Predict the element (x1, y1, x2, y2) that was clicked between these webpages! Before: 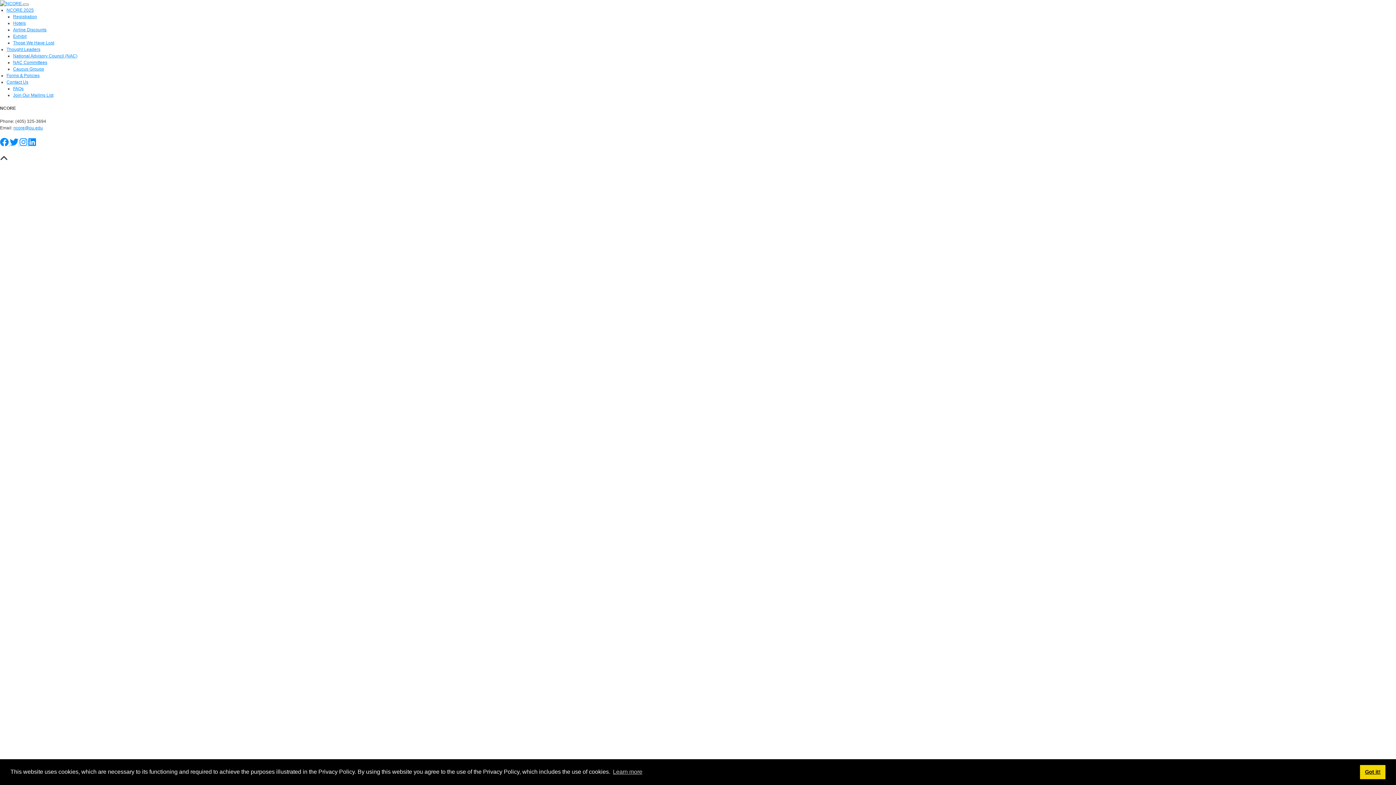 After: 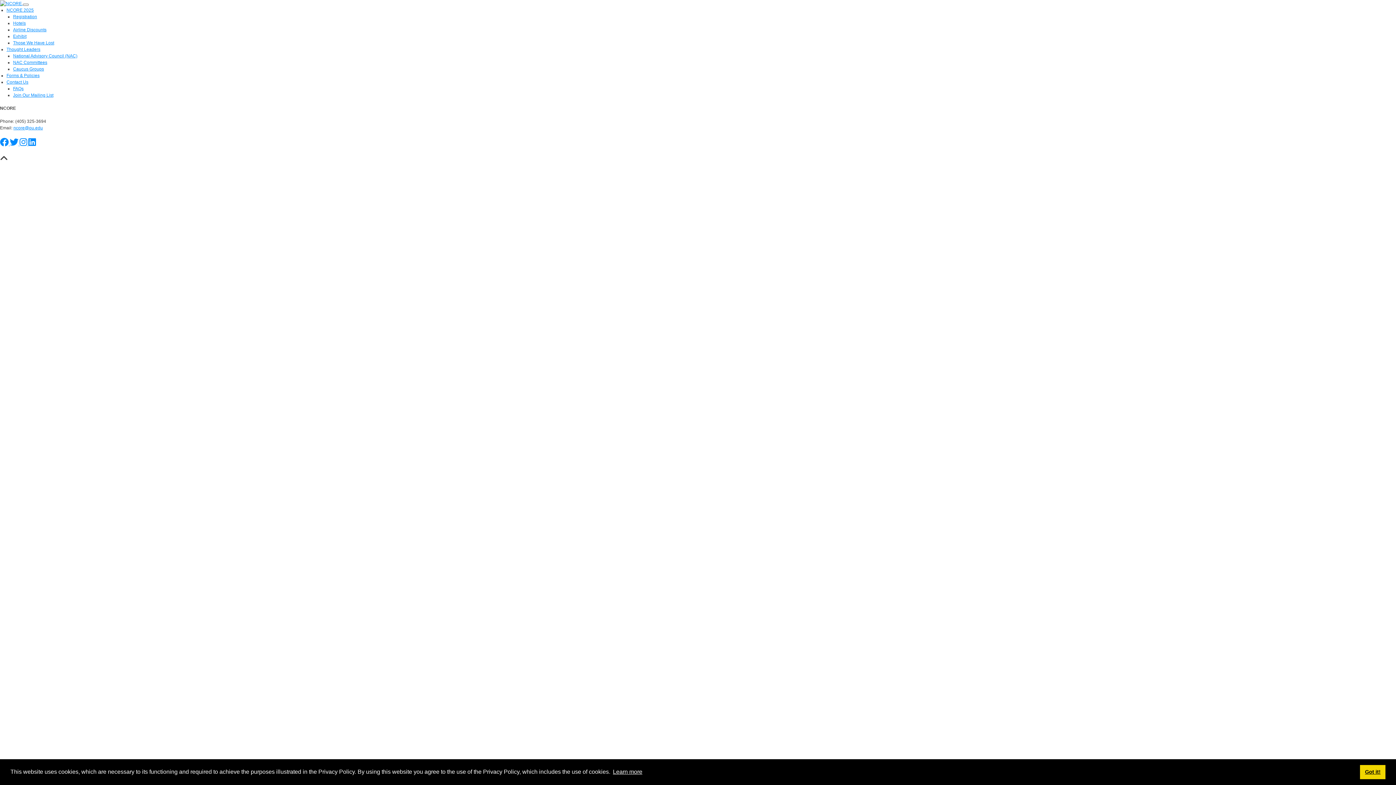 Action: bbox: (611, 766, 643, 777) label: learn more about cookies